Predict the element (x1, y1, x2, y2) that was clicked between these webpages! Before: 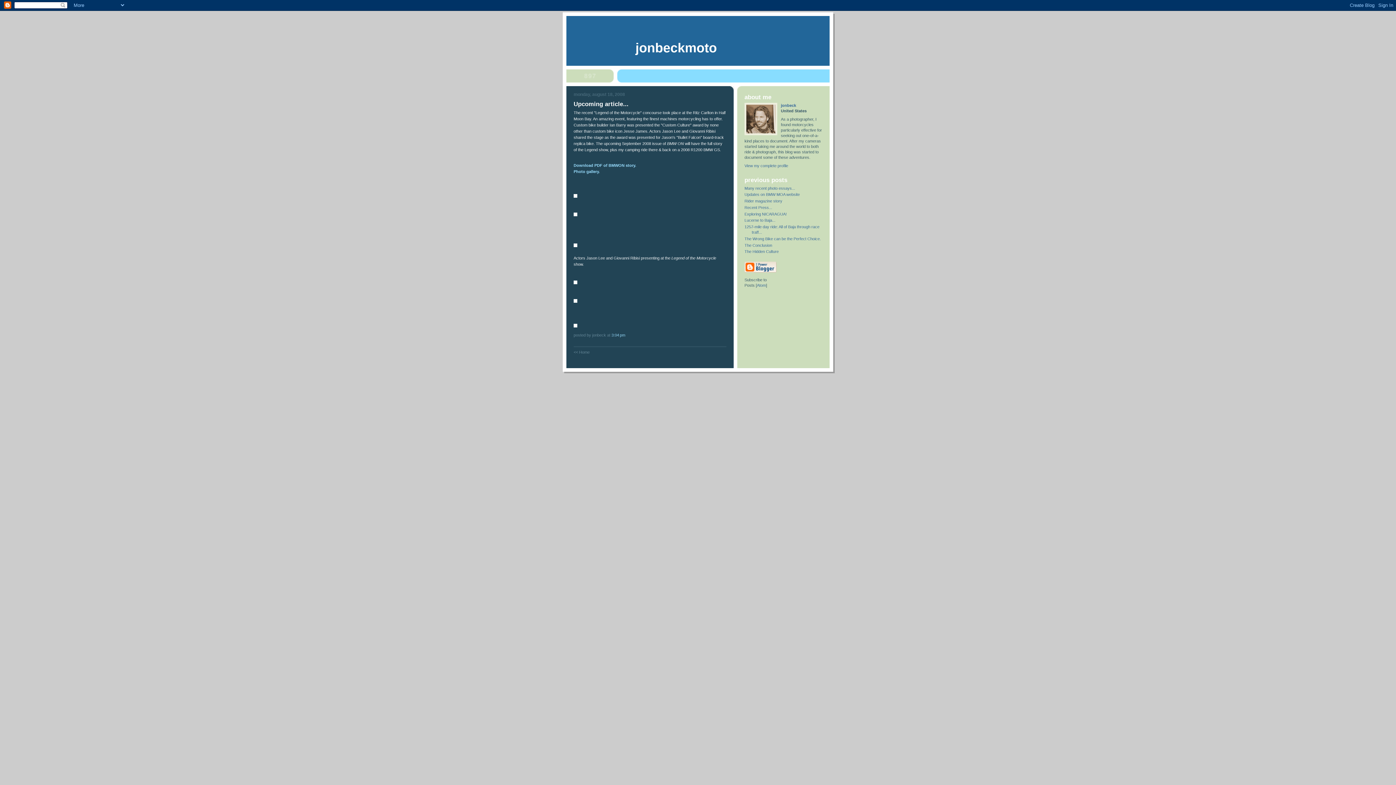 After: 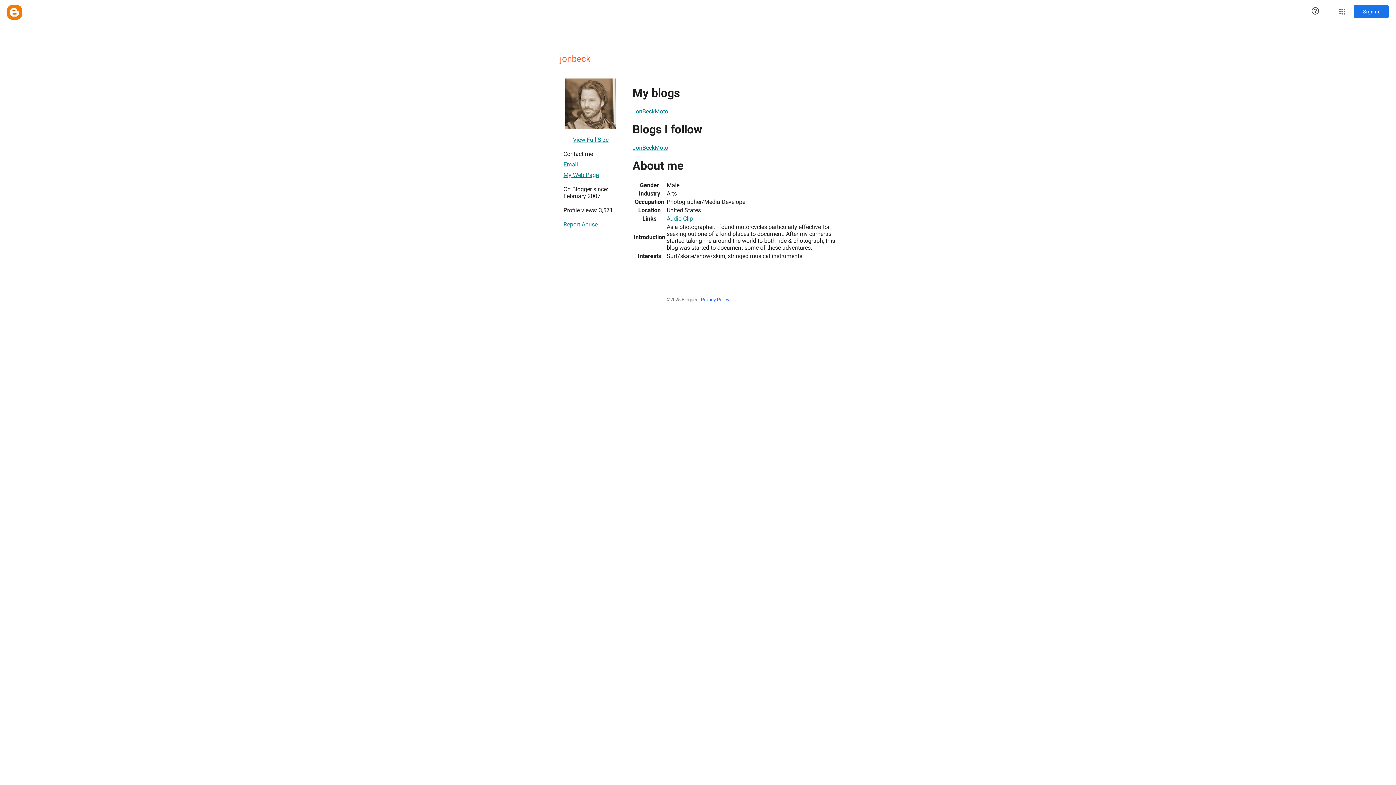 Action: label: View my complete profile bbox: (744, 163, 788, 168)